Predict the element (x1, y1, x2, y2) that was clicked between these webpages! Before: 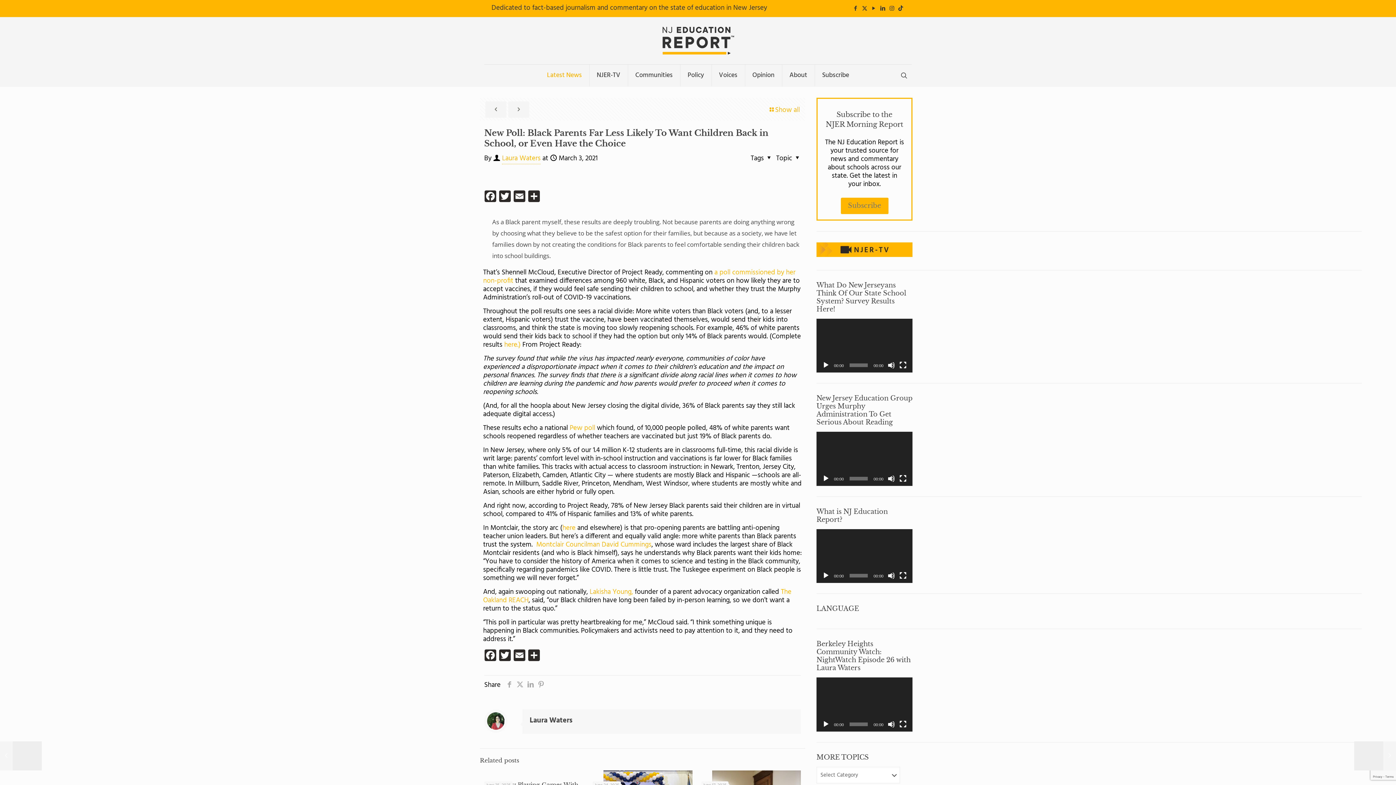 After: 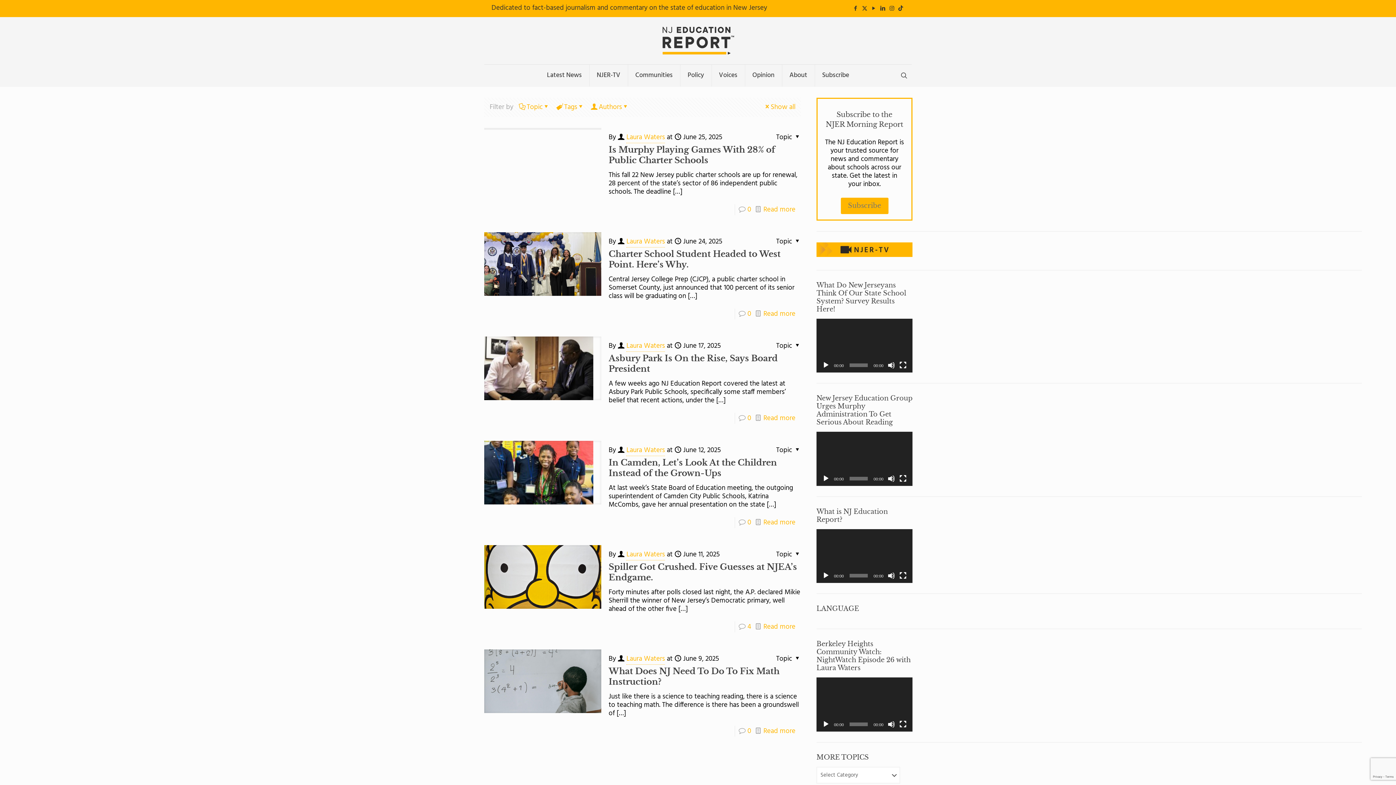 Action: label: Laura Waters bbox: (502, 153, 540, 164)